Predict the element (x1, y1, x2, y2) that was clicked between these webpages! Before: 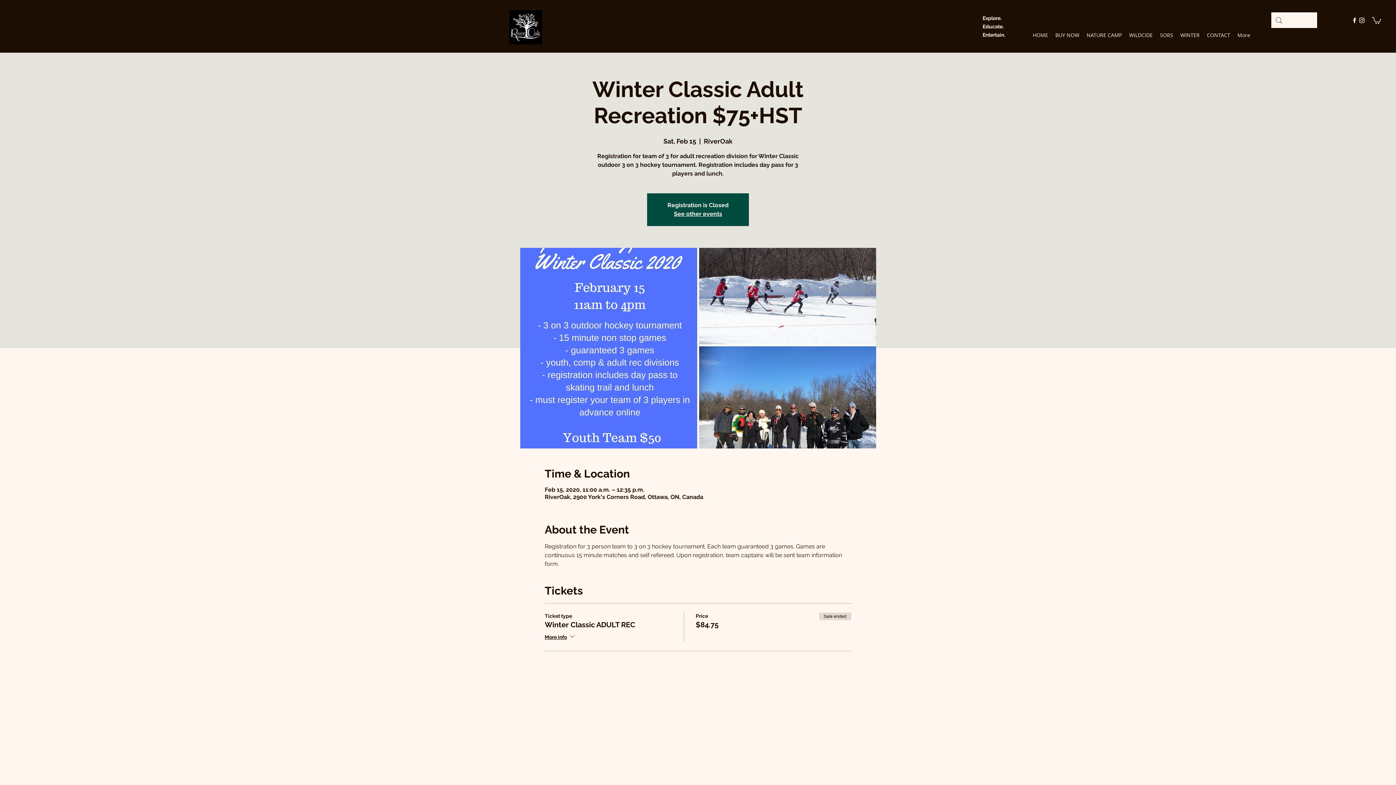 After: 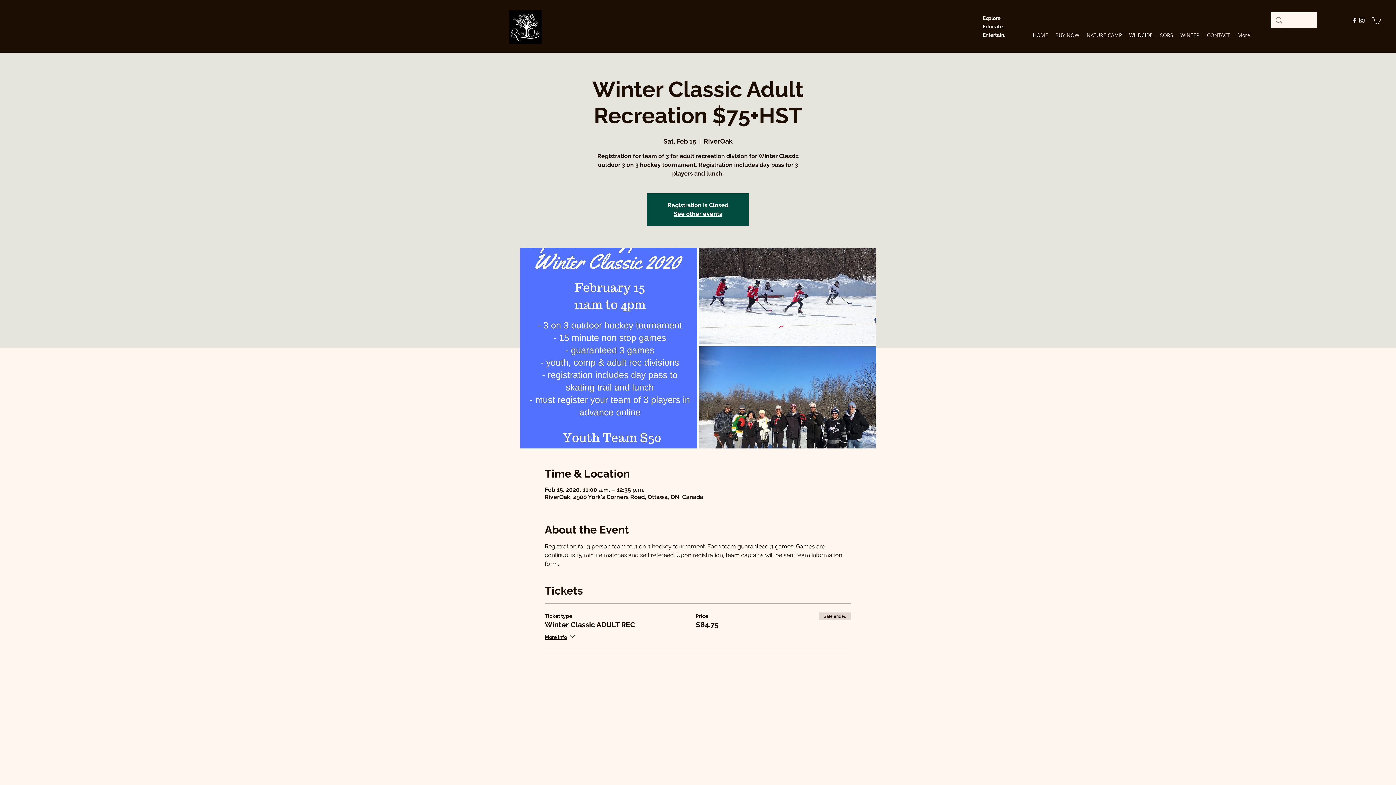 Action: bbox: (1358, 16, 1365, 24) label: instagram